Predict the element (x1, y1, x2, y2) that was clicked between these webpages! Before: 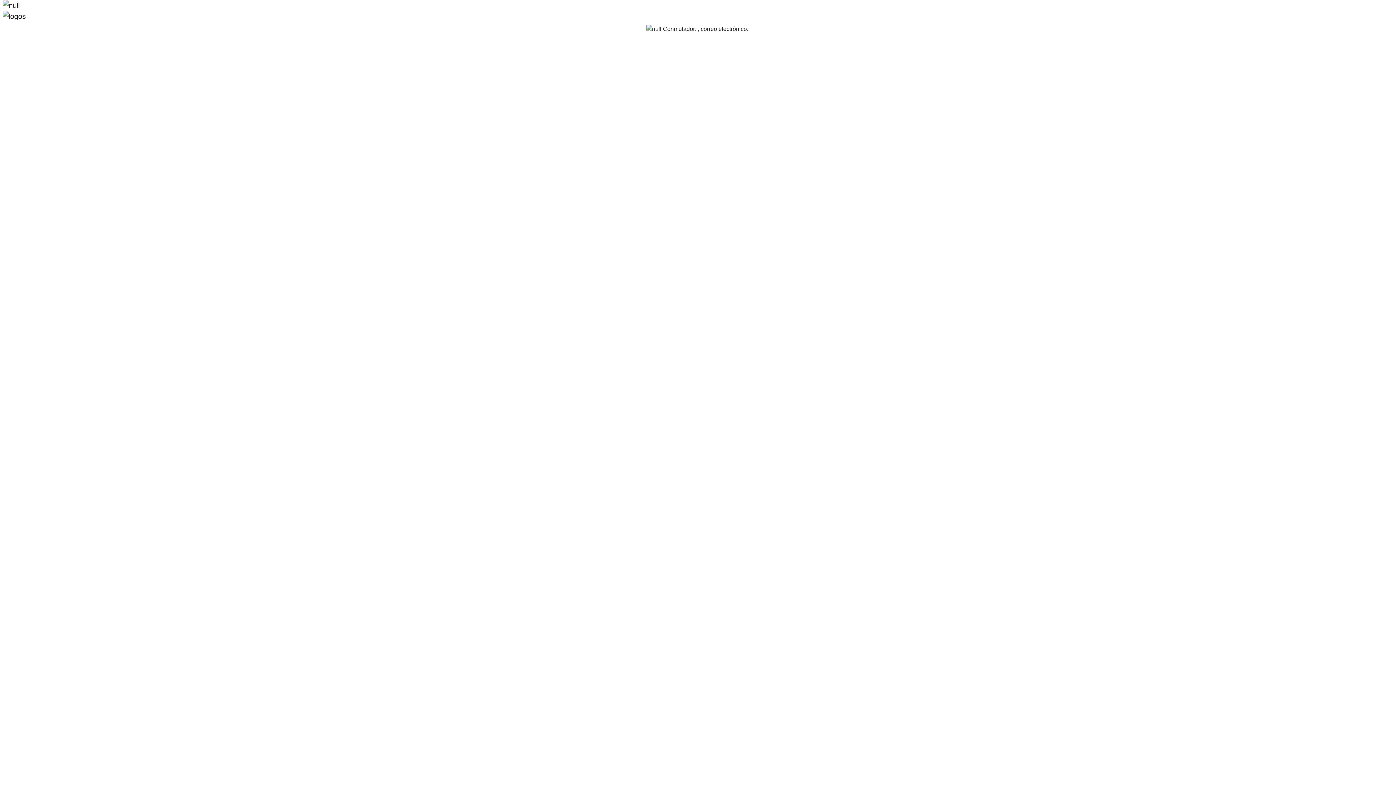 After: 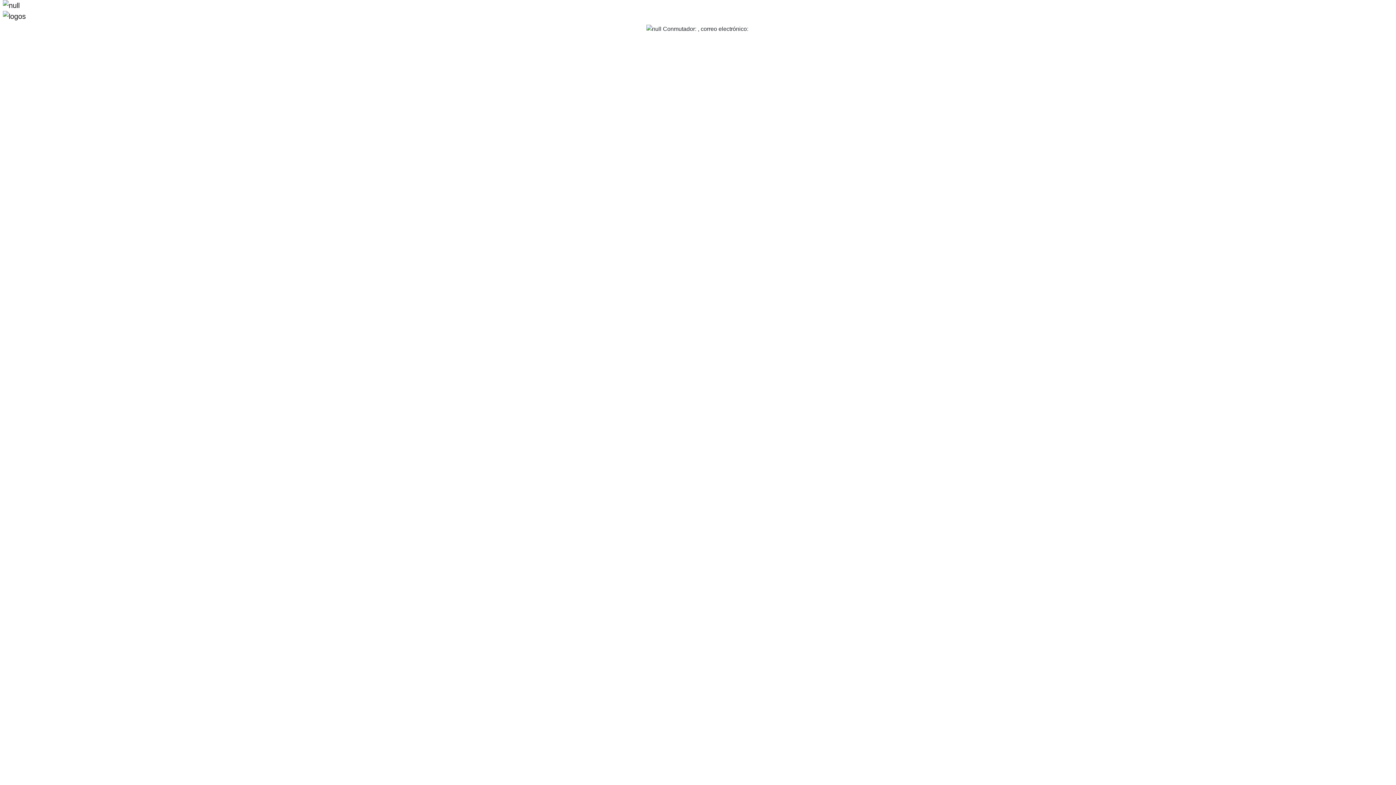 Action: bbox: (2, 0, 68, 21)